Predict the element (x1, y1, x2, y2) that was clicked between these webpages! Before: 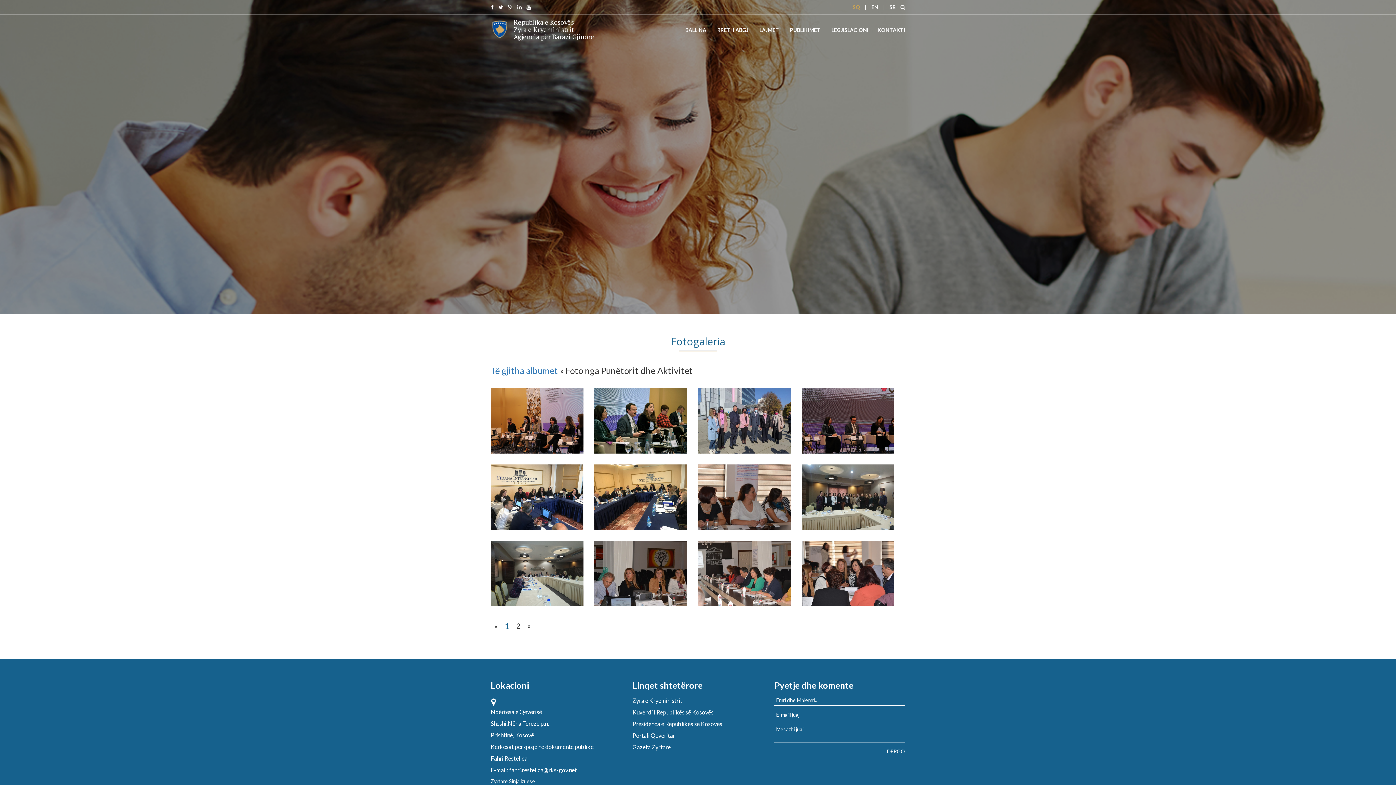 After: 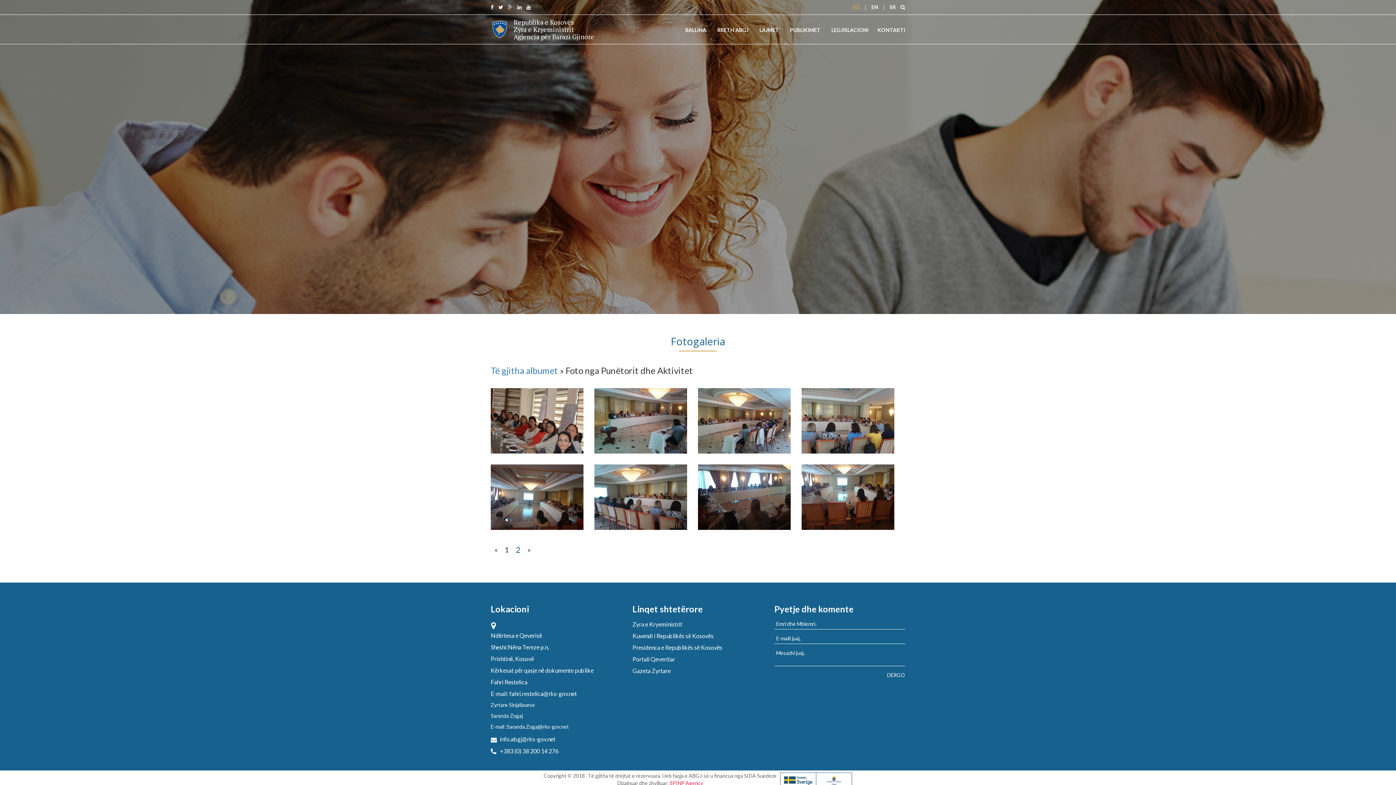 Action: bbox: (512, 617, 524, 634) label: 2